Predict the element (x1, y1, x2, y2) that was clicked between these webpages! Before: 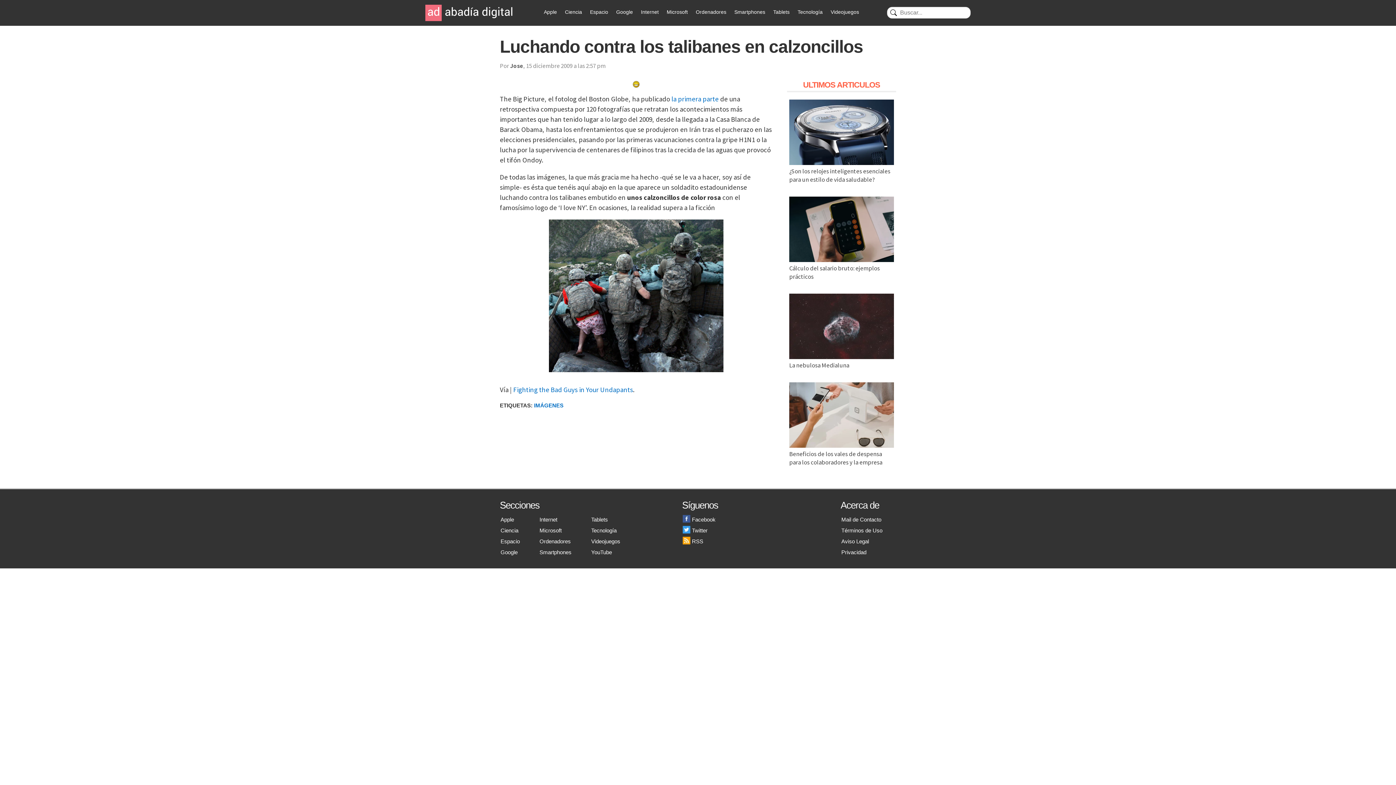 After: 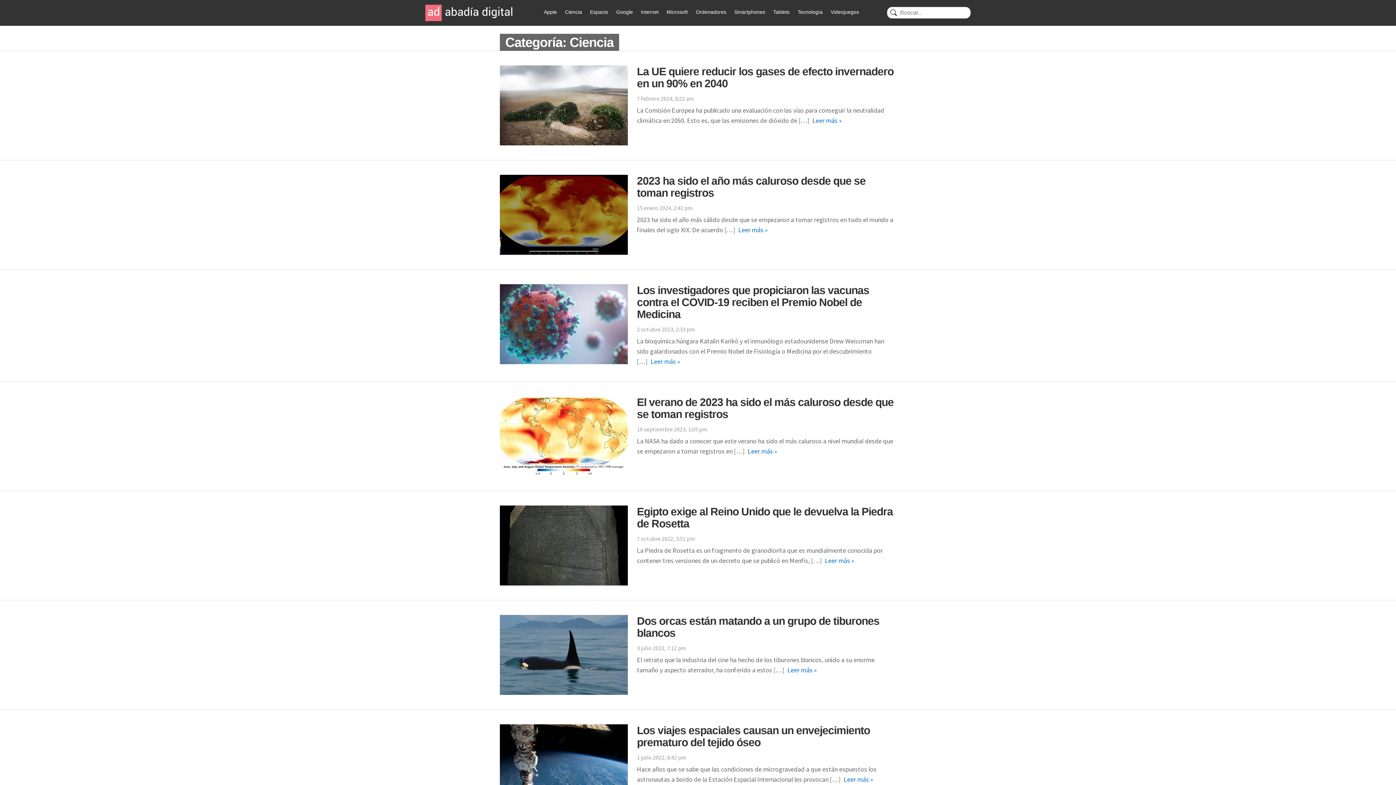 Action: bbox: (500, 527, 518, 533) label: Ciencia